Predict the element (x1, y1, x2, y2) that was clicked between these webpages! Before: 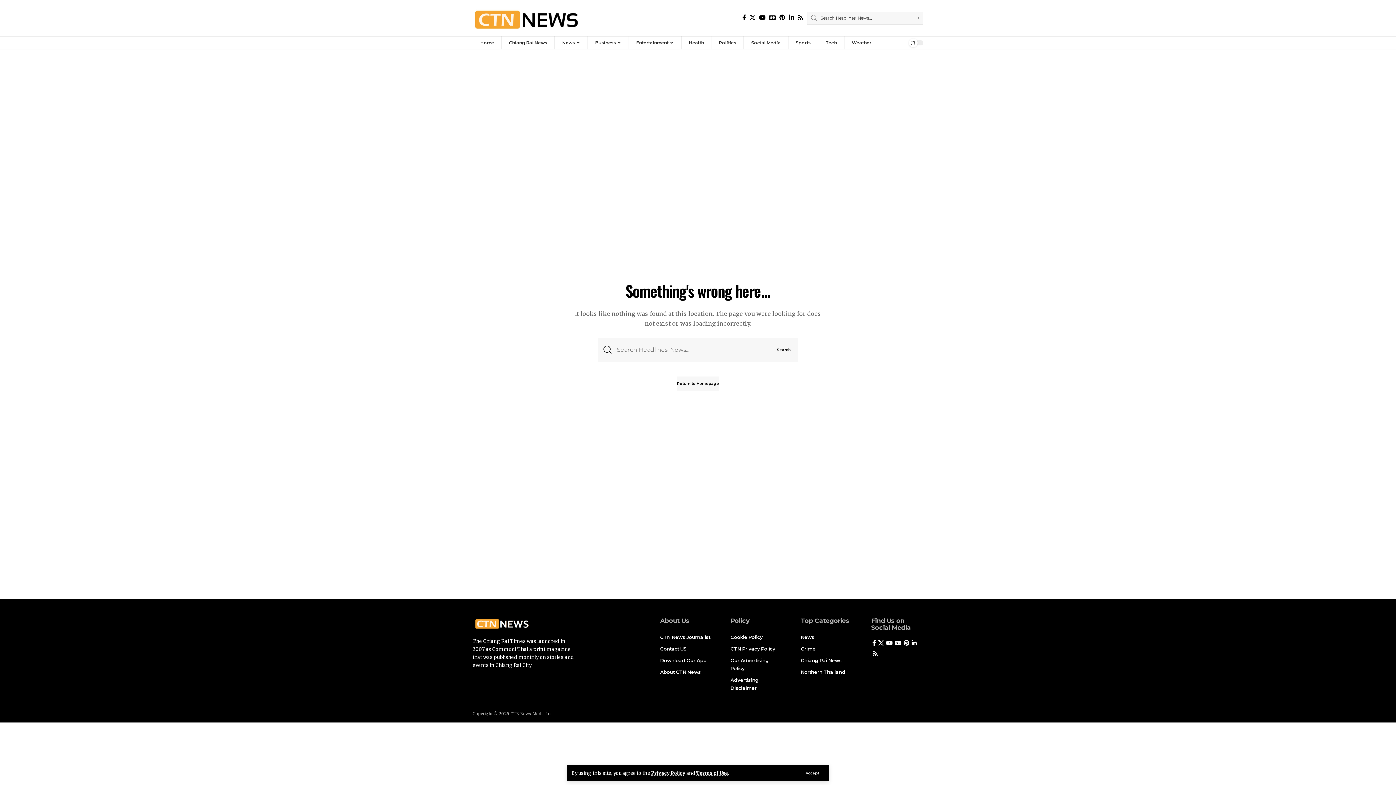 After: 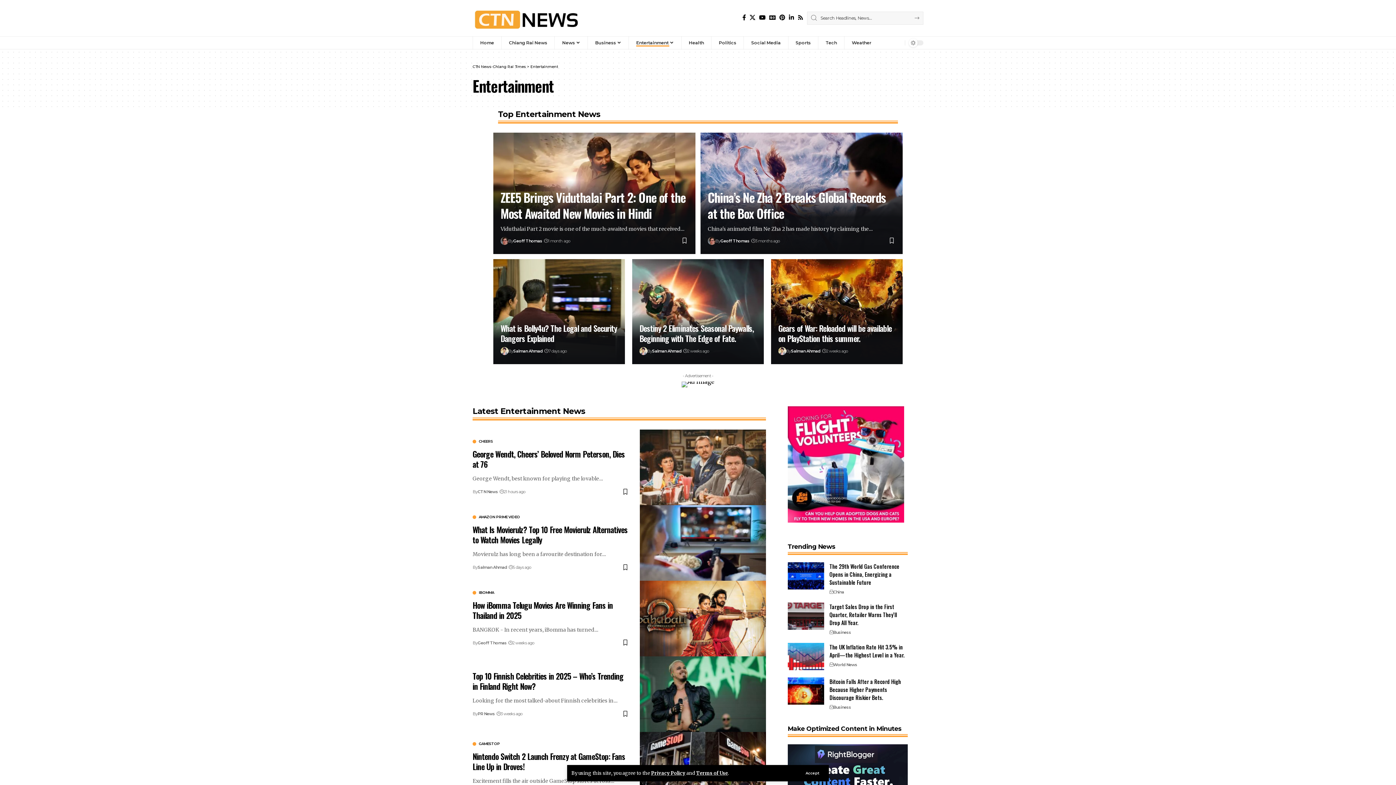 Action: label: Entertainment bbox: (628, 36, 681, 49)